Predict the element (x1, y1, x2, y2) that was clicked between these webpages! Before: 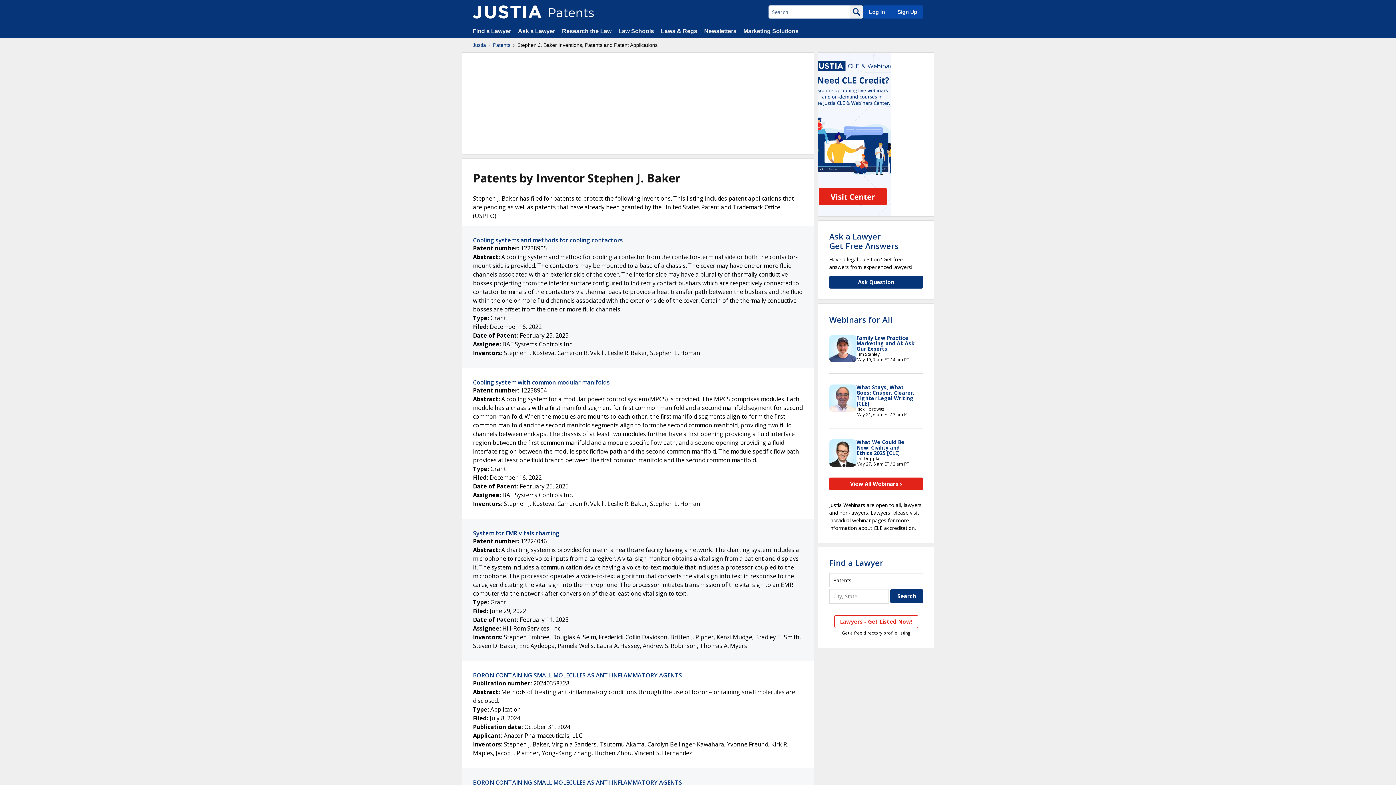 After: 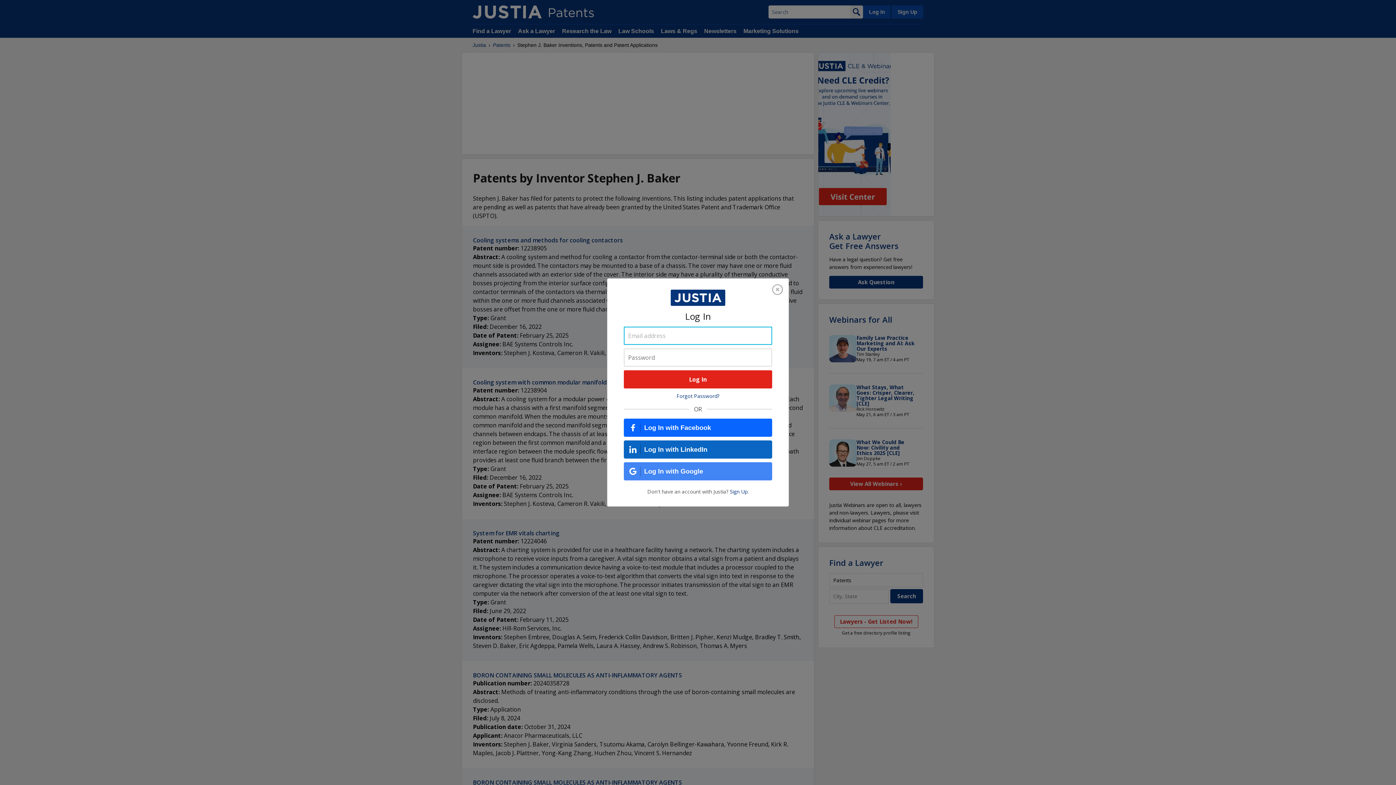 Action: bbox: (863, 5, 890, 18) label: Log In